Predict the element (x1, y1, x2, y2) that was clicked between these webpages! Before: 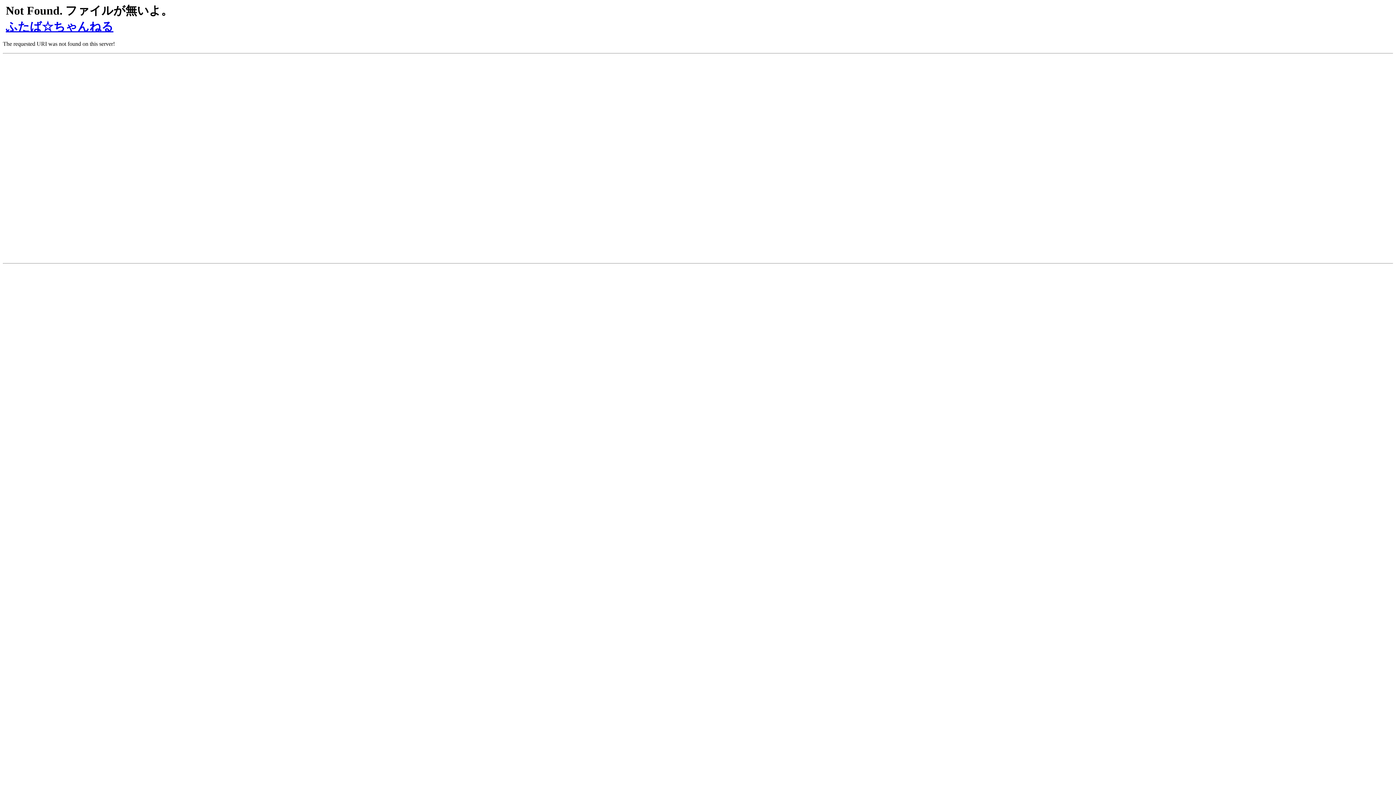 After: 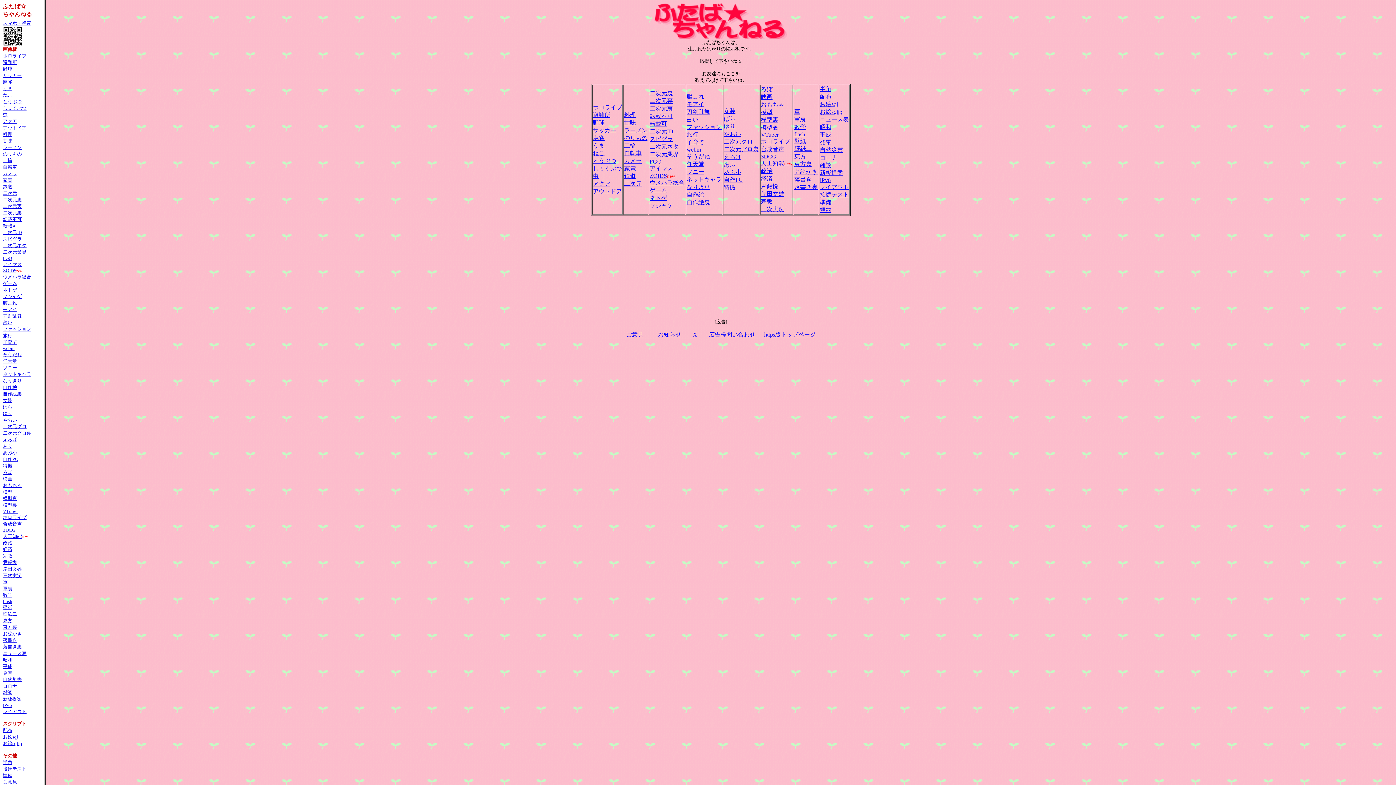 Action: label: ふたば☆ちゃんねる bbox: (5, 20, 113, 33)